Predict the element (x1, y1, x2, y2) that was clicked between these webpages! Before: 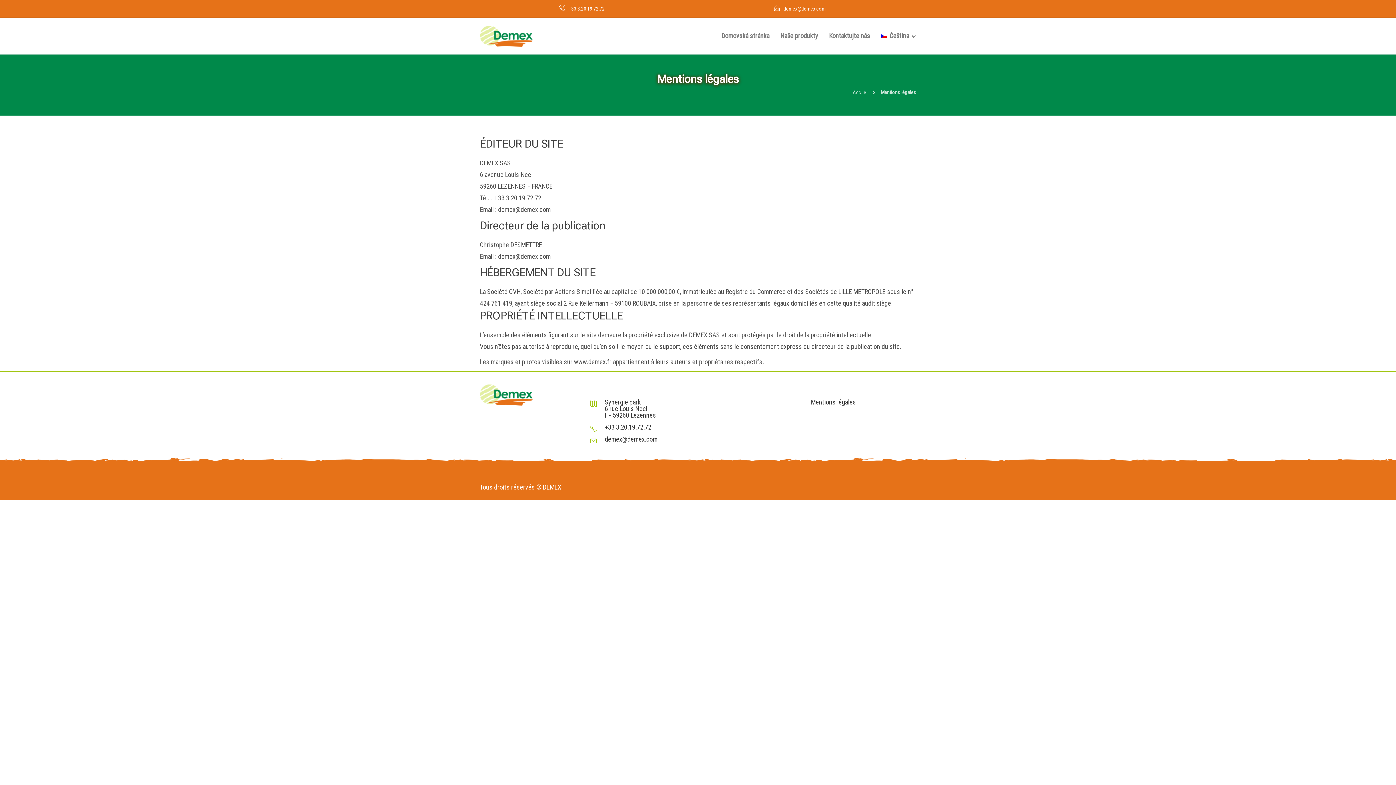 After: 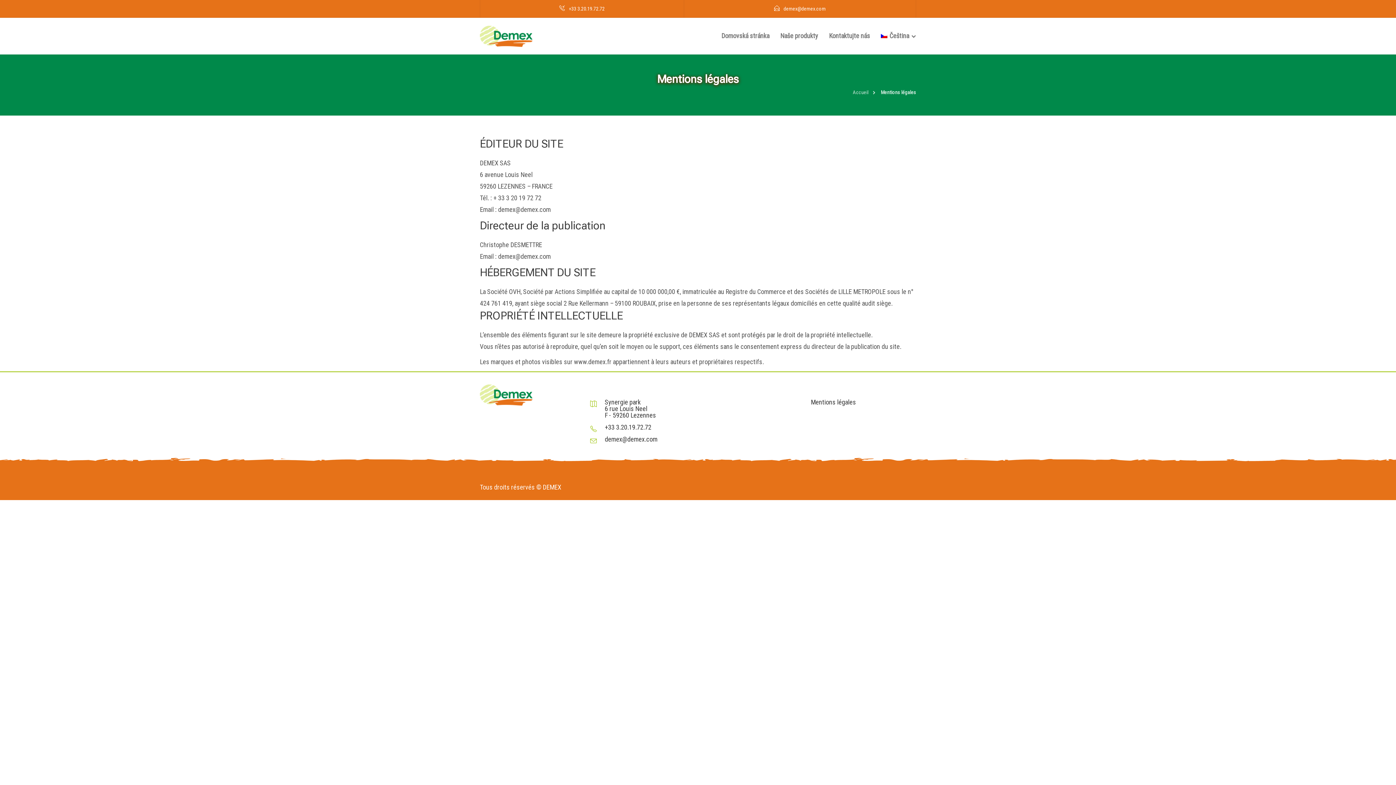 Action: label: Mentions légales bbox: (811, 399, 912, 405)